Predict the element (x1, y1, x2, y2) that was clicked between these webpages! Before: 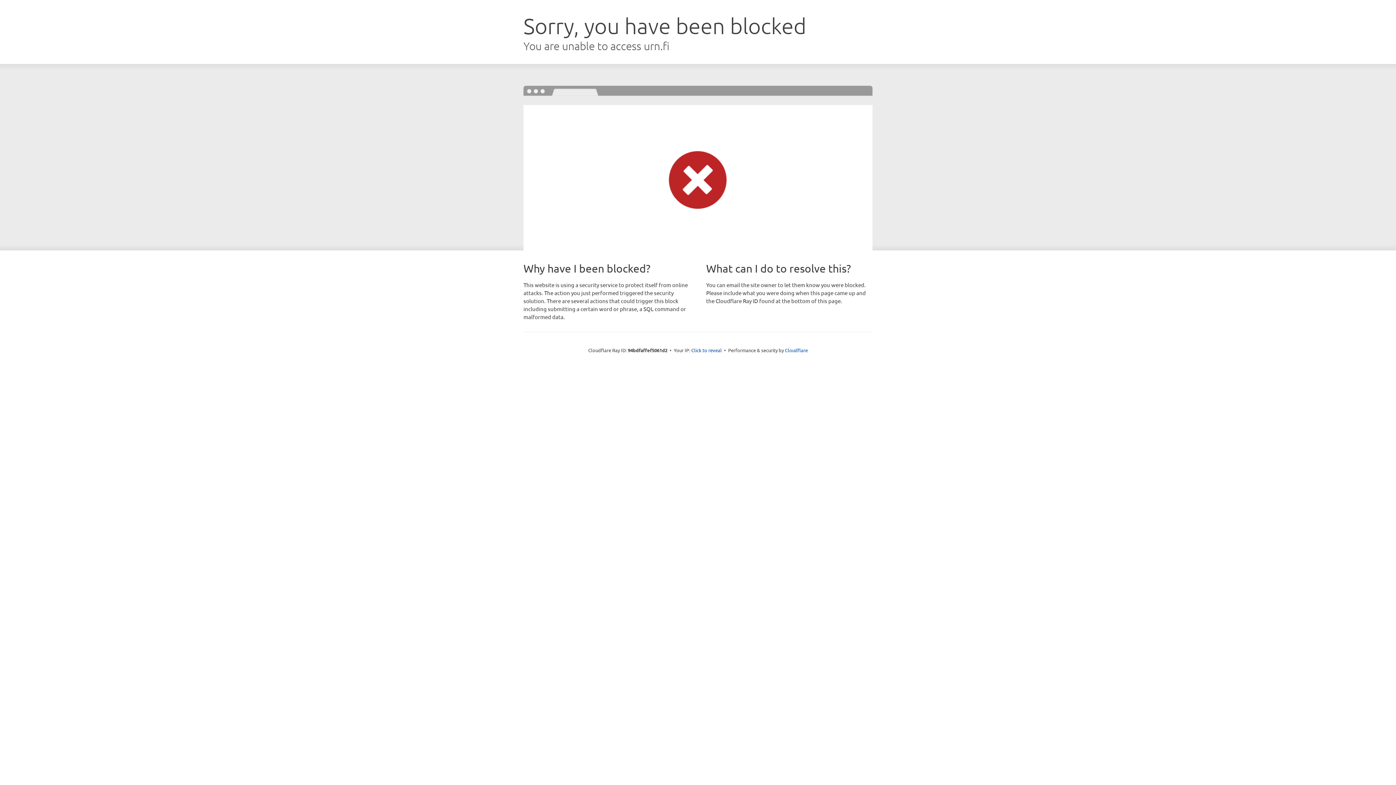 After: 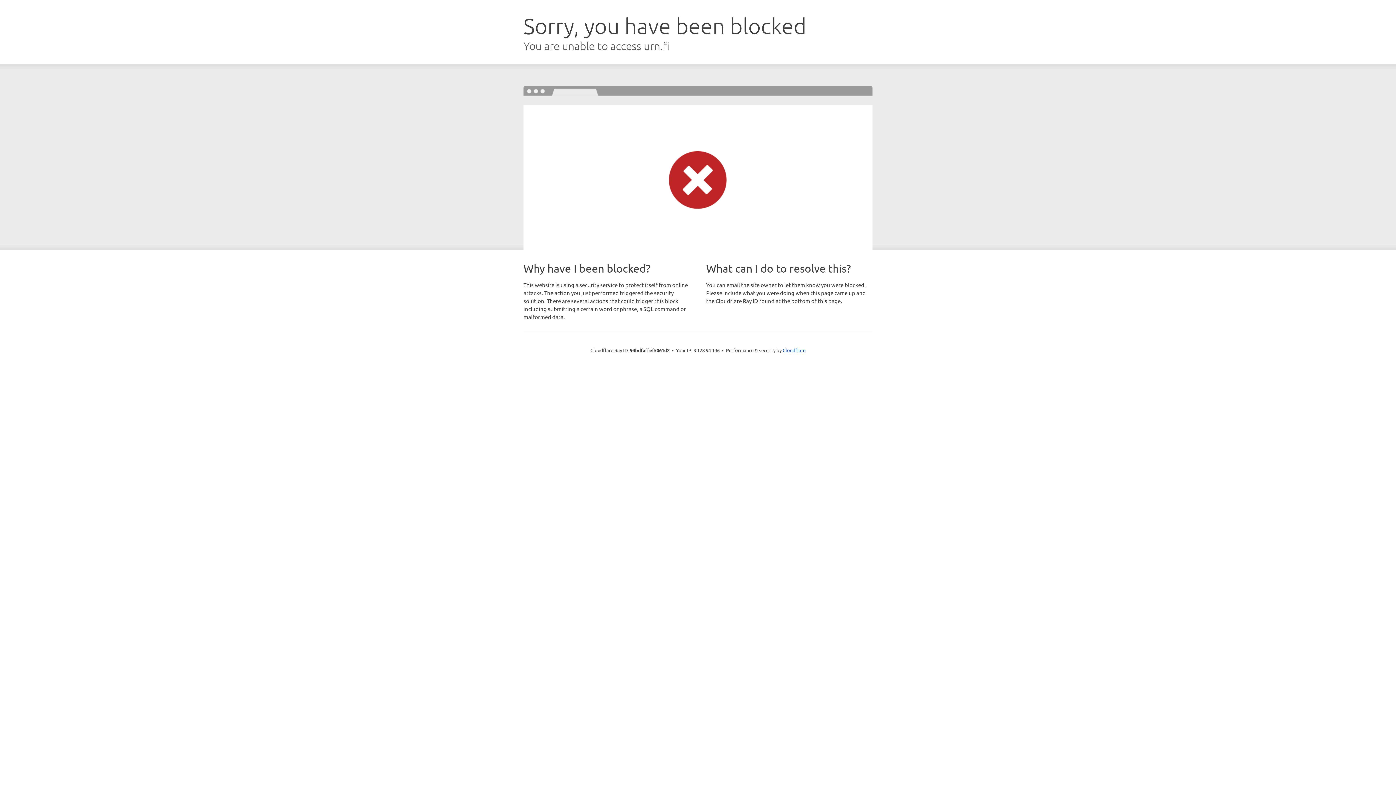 Action: bbox: (691, 346, 722, 353) label: Click to reveal